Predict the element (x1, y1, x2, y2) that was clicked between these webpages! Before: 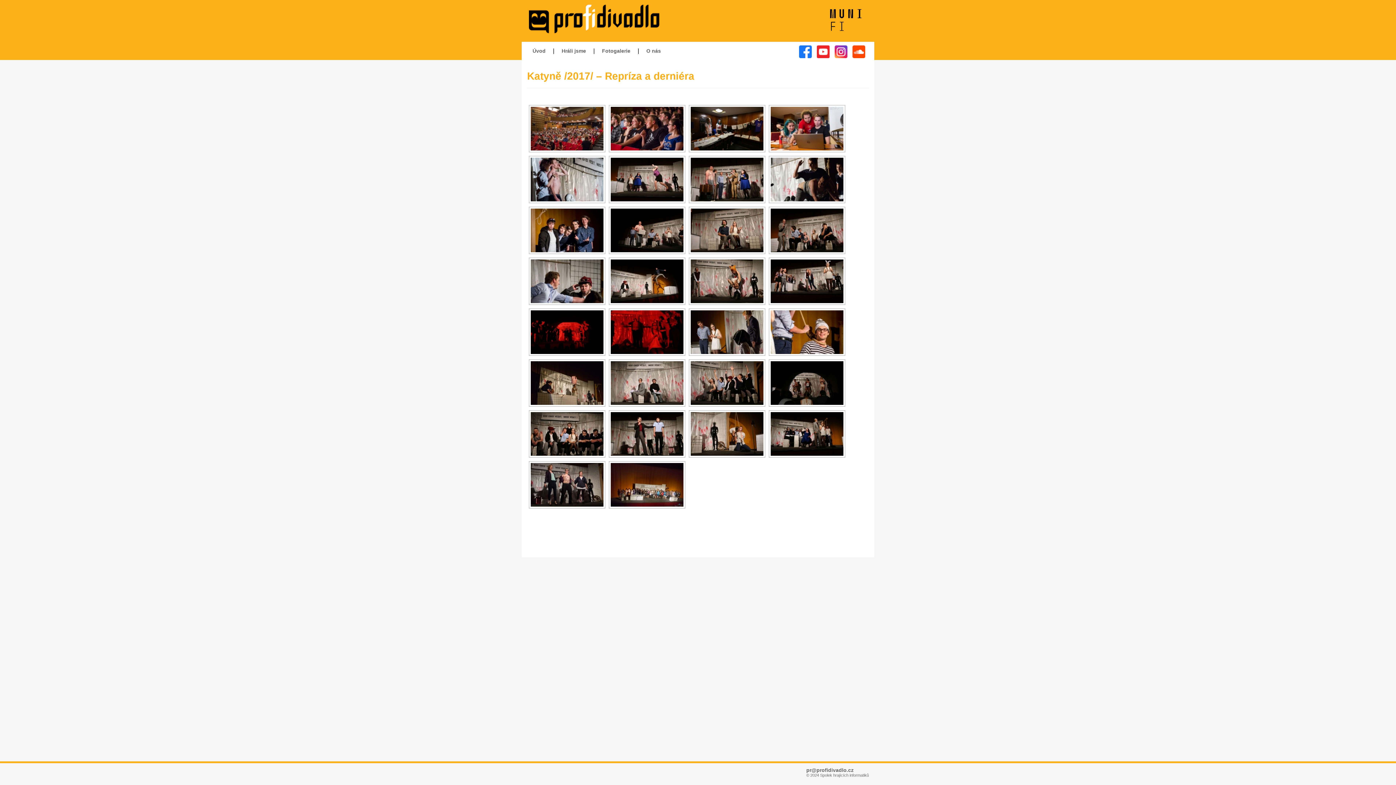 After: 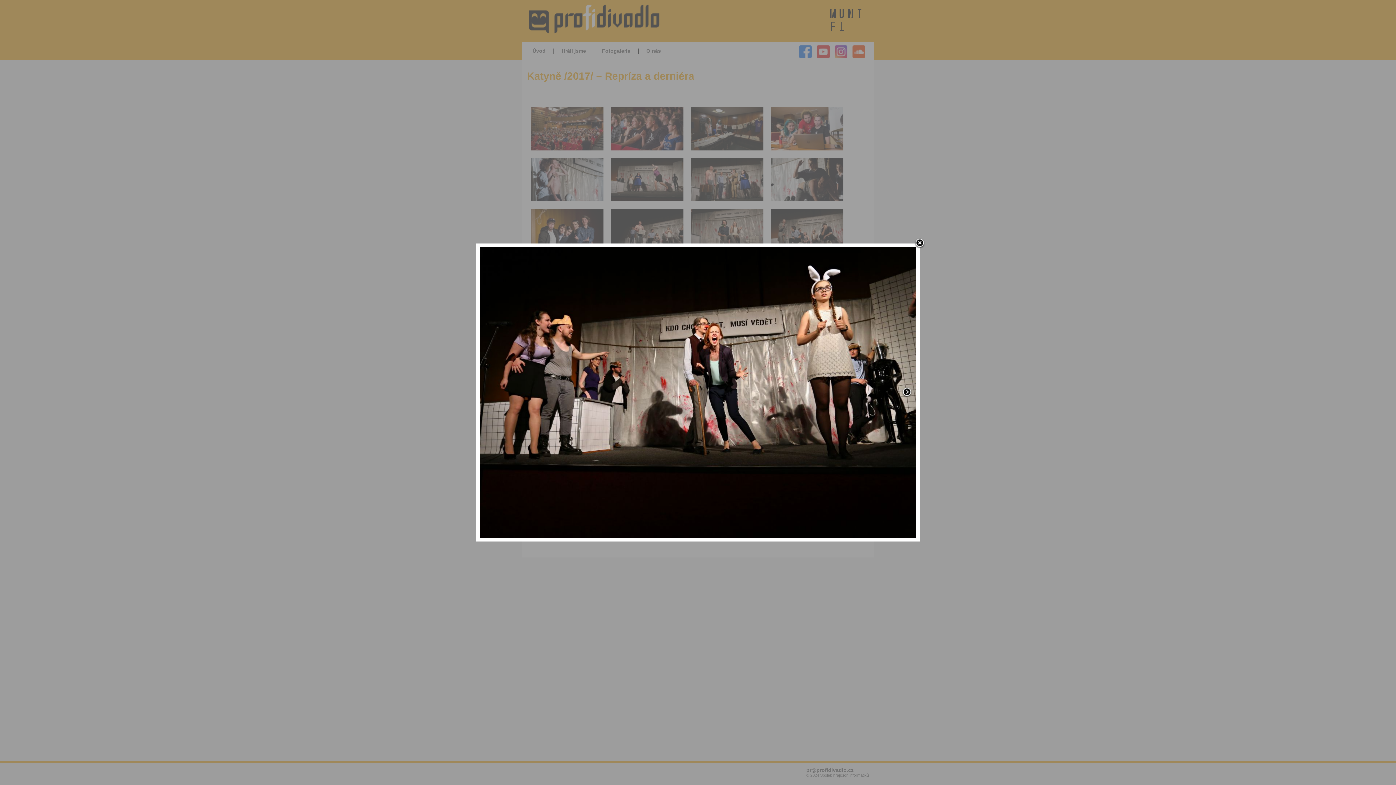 Action: bbox: (770, 259, 843, 303)